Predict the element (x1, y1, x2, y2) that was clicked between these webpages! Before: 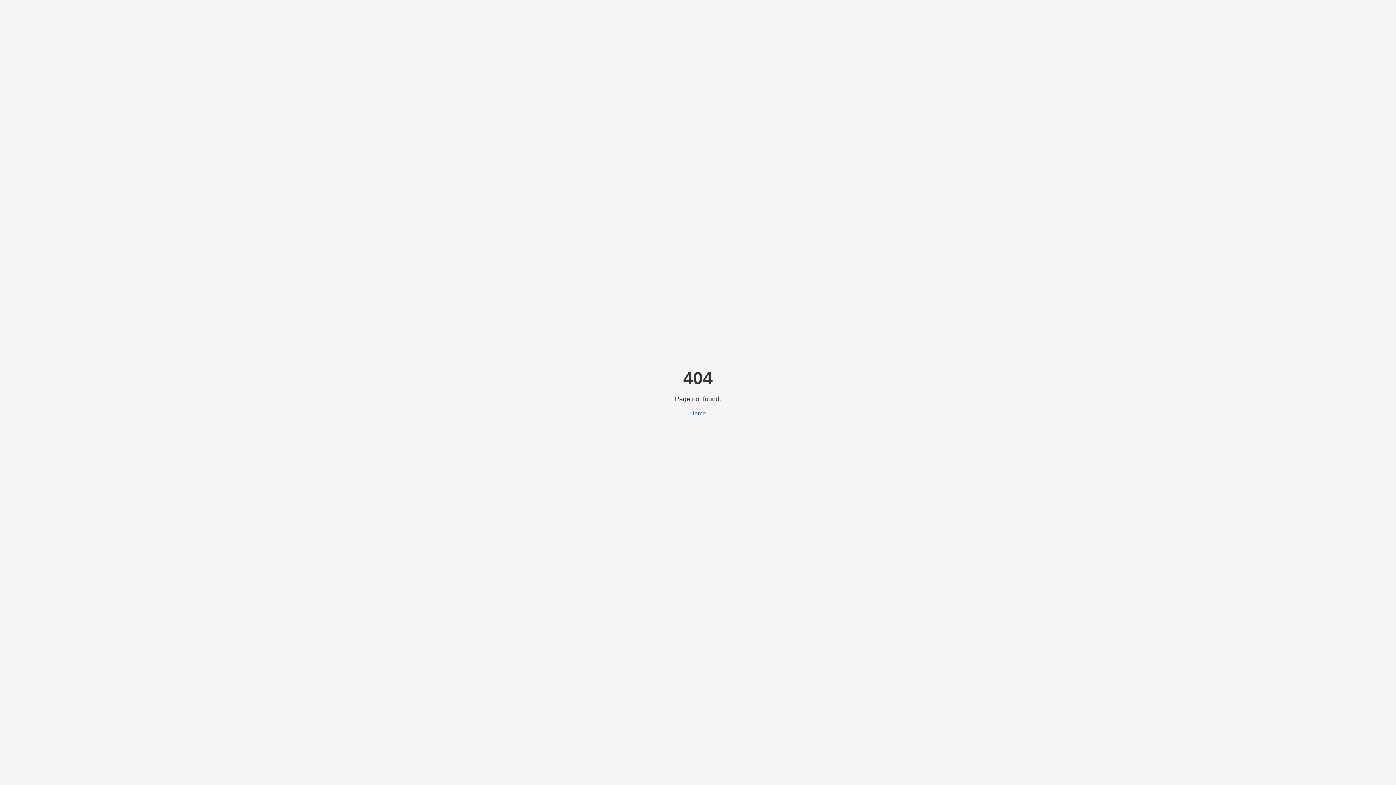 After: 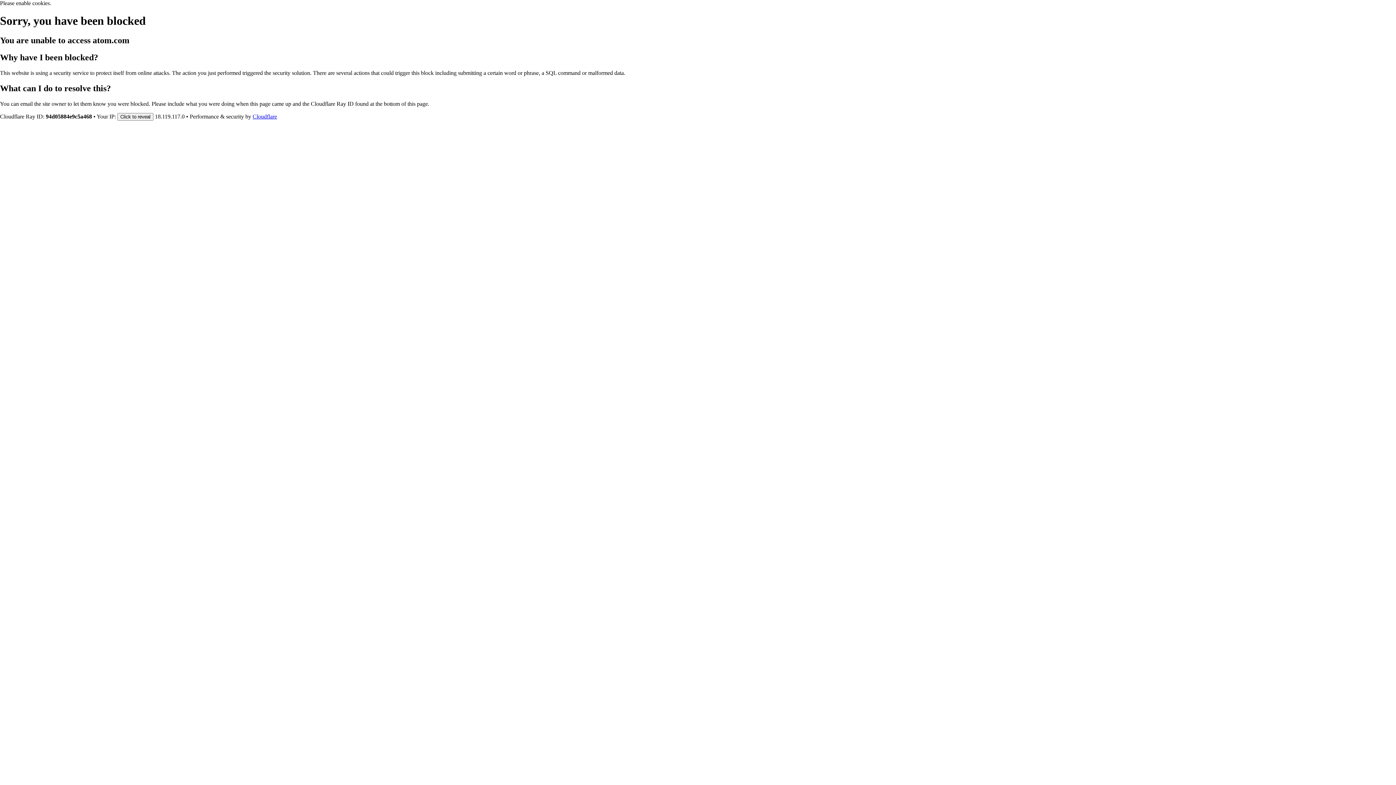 Action: label: Home bbox: (690, 410, 706, 416)